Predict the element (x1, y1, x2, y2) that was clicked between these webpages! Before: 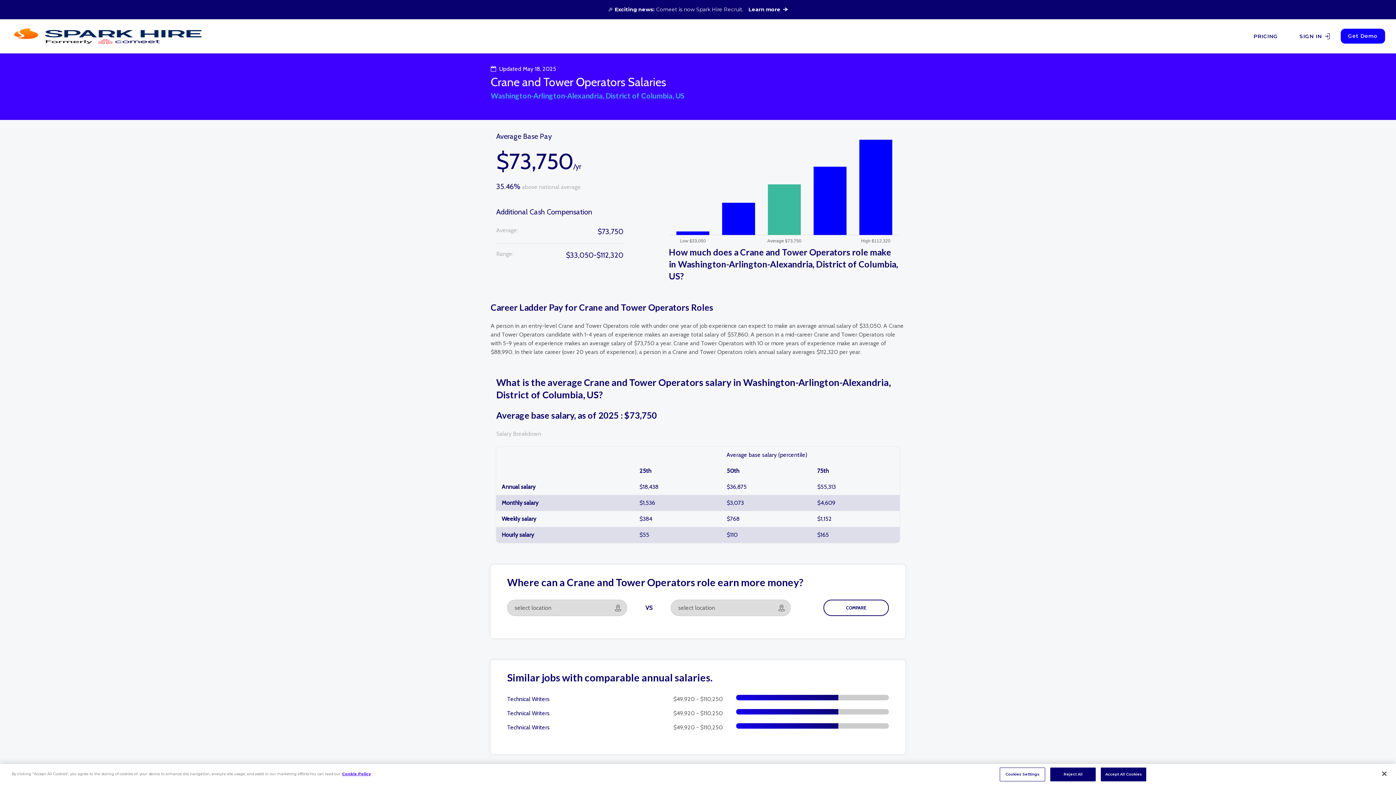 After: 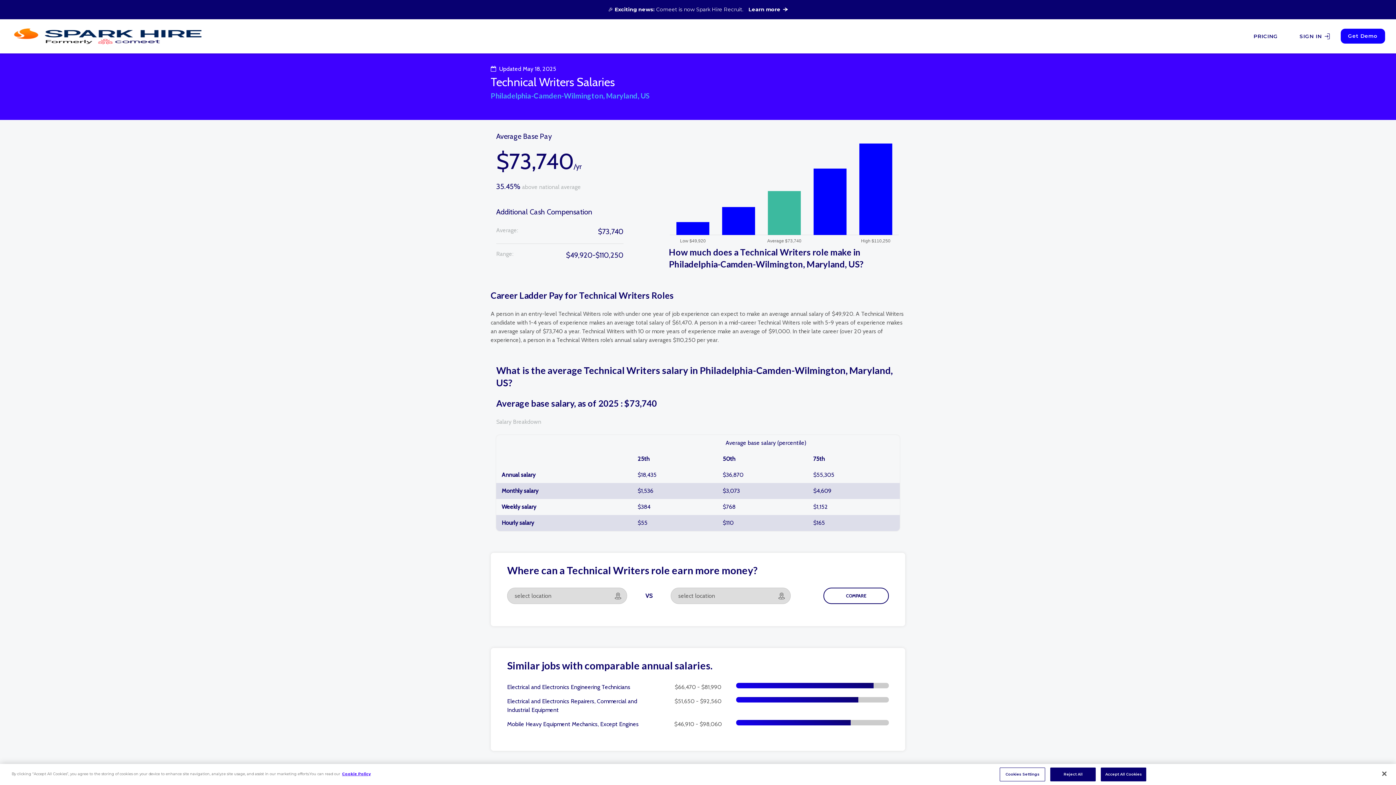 Action: label: Technical Writers bbox: (507, 723, 660, 732)